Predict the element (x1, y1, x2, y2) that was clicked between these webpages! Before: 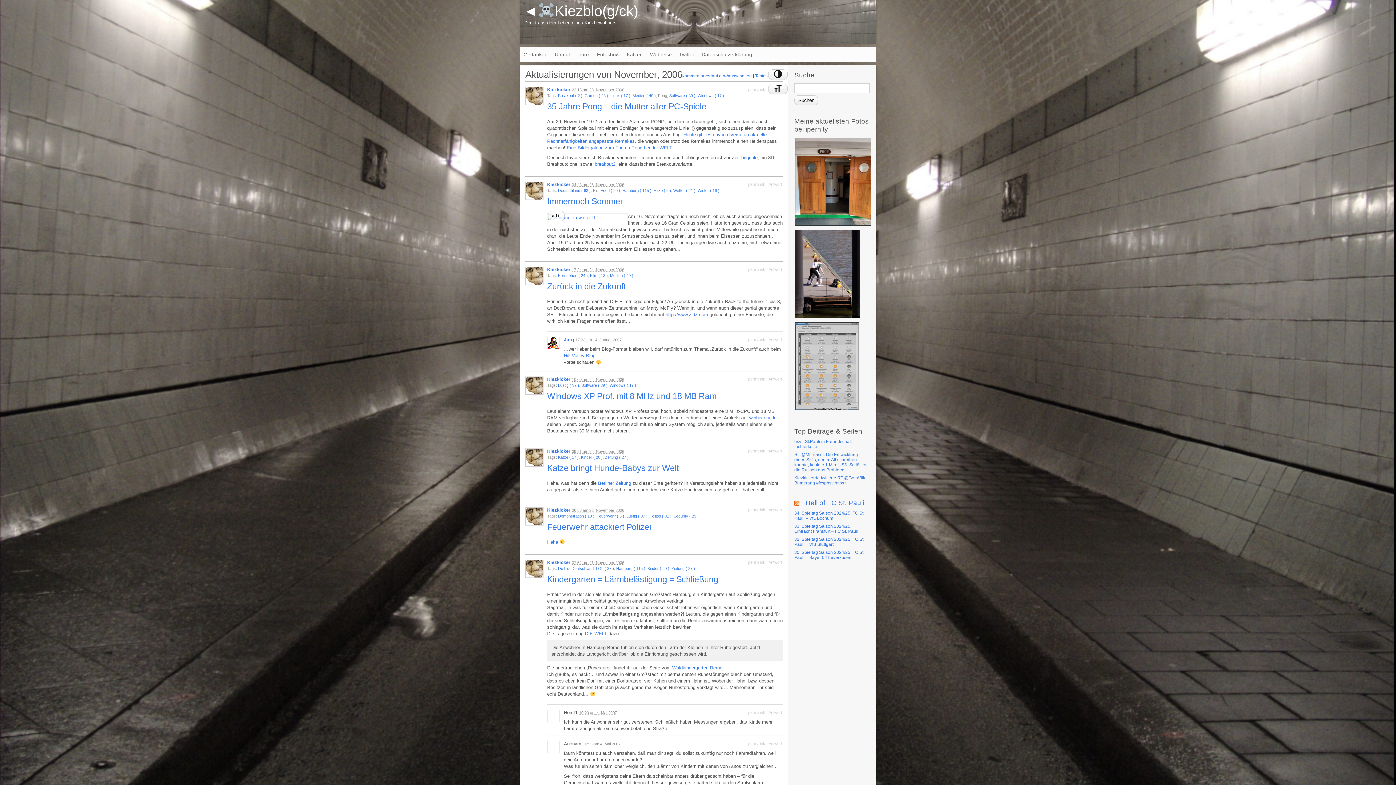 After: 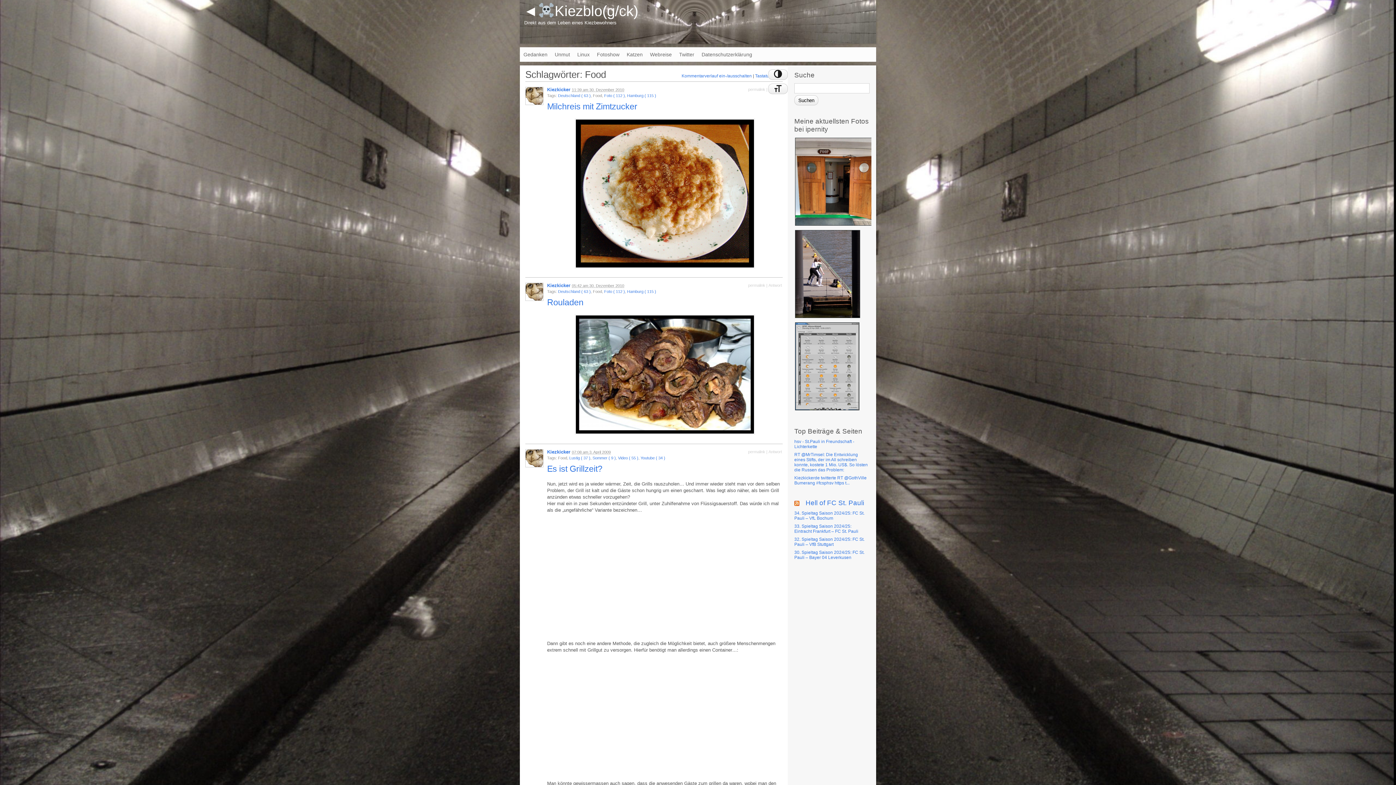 Action: label: Food ( 20 ) bbox: (600, 188, 620, 192)